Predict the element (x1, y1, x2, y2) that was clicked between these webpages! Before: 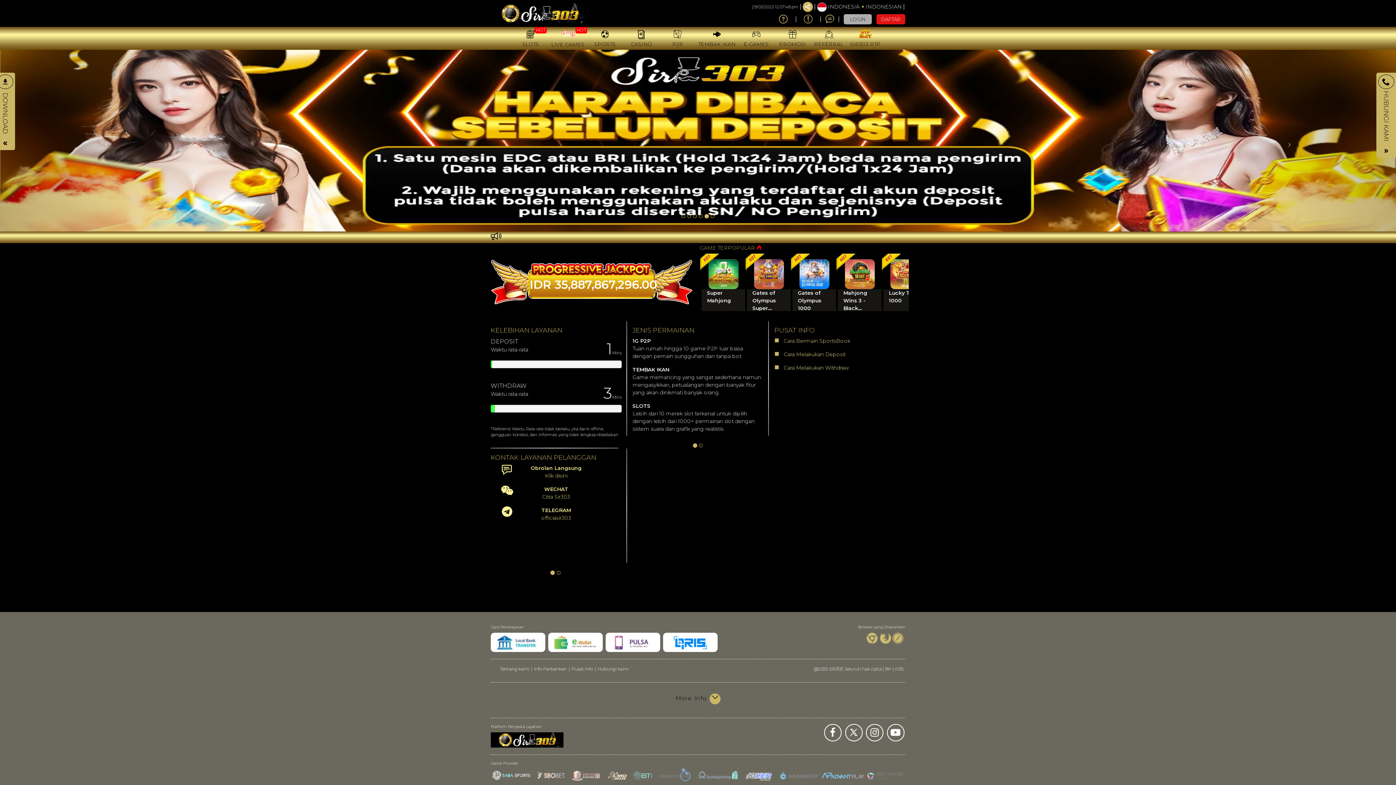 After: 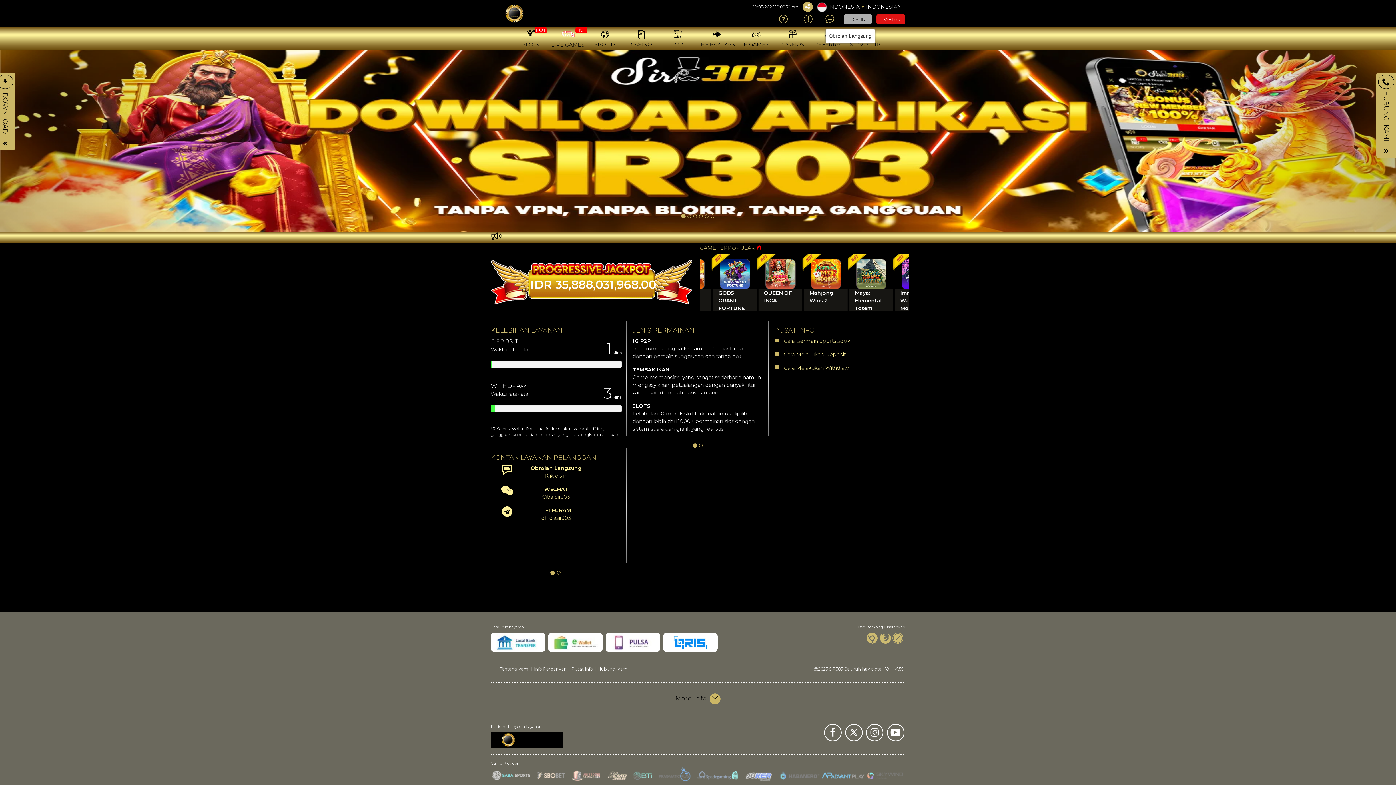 Action: bbox: (825, 14, 834, 23)